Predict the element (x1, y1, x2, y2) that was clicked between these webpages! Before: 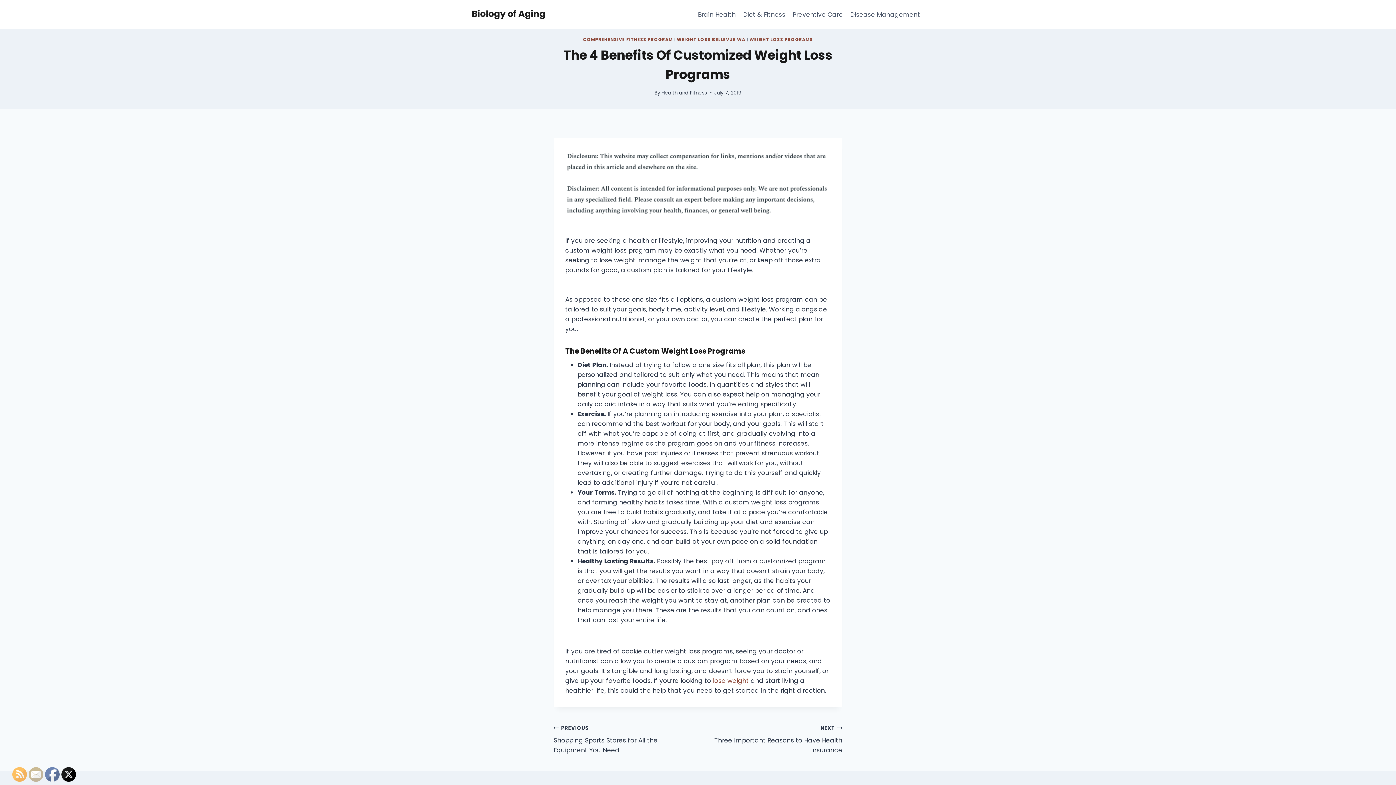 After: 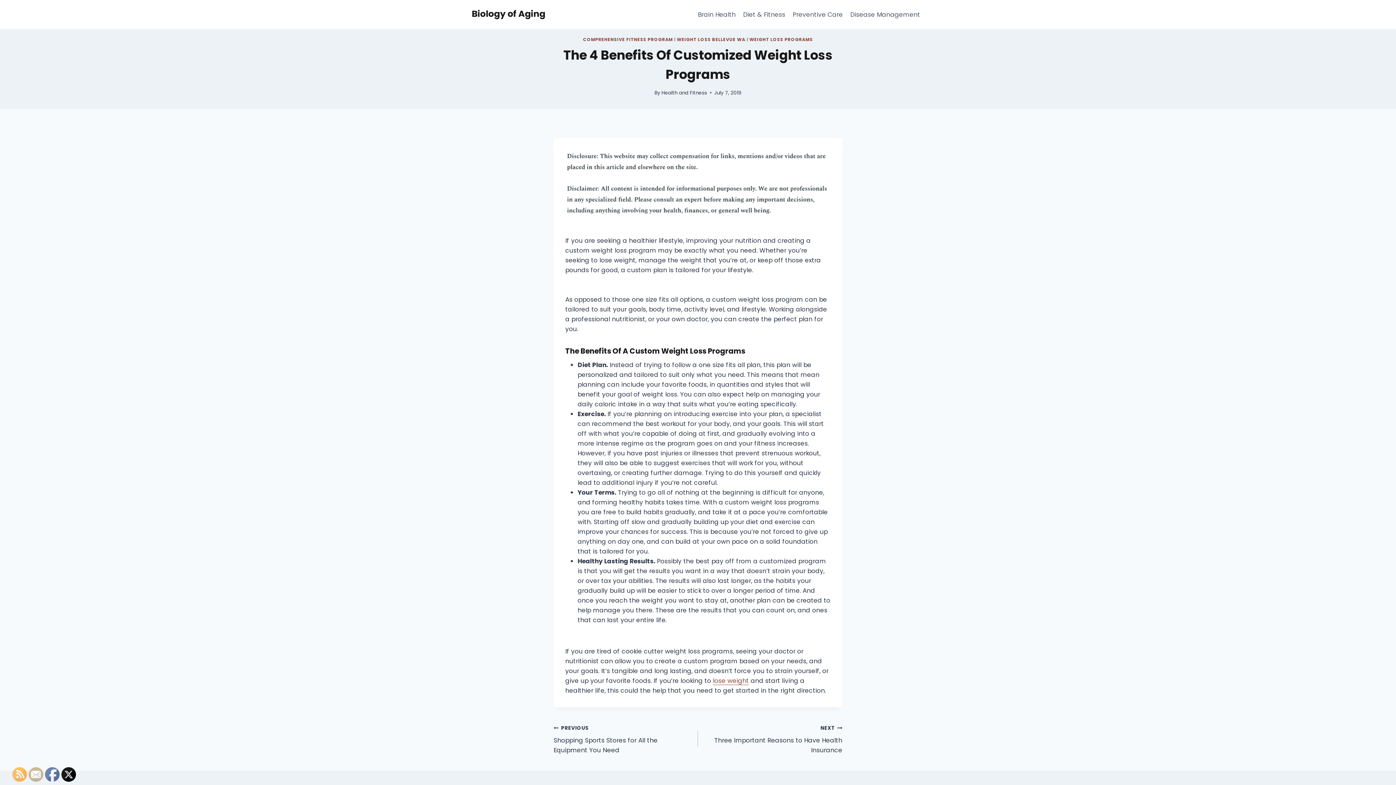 Action: bbox: (12, 768, 27, 782)